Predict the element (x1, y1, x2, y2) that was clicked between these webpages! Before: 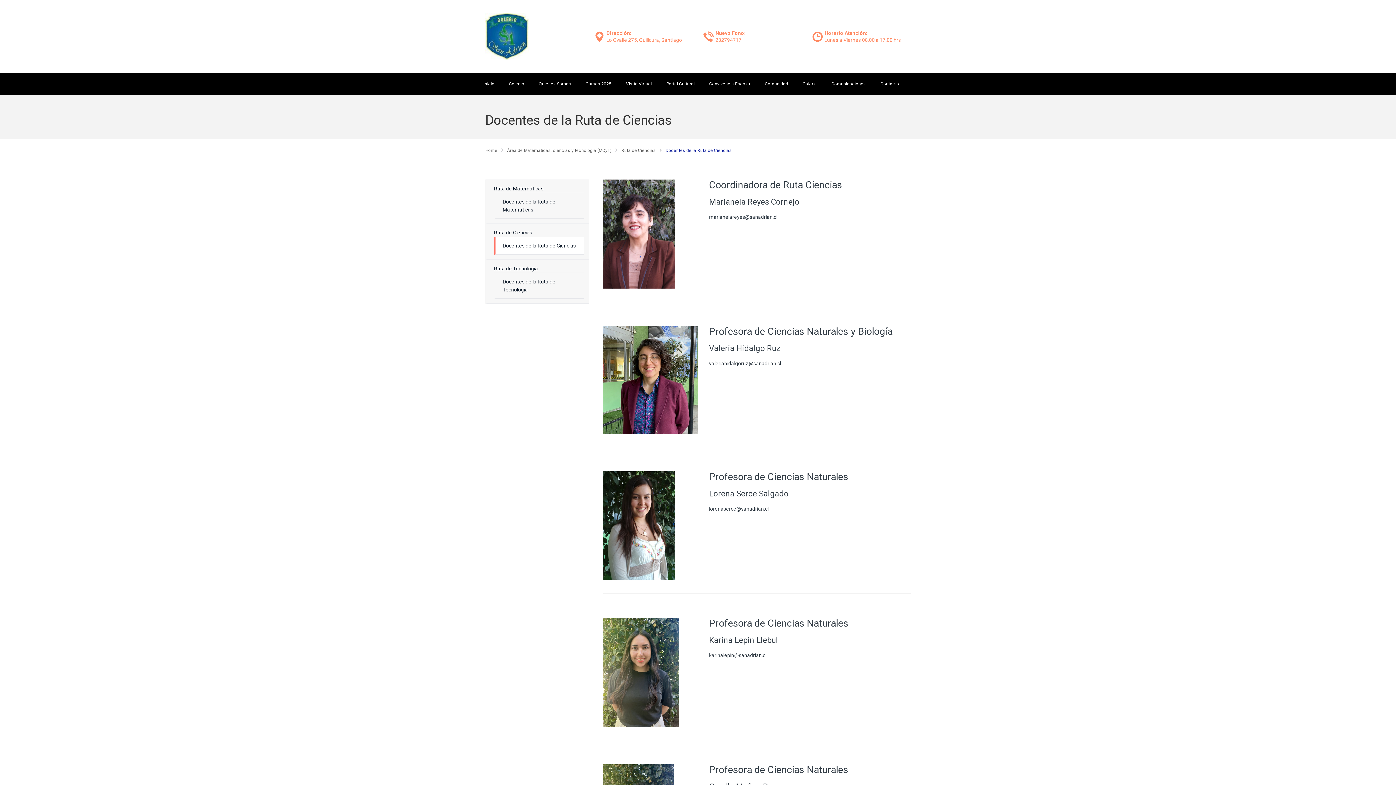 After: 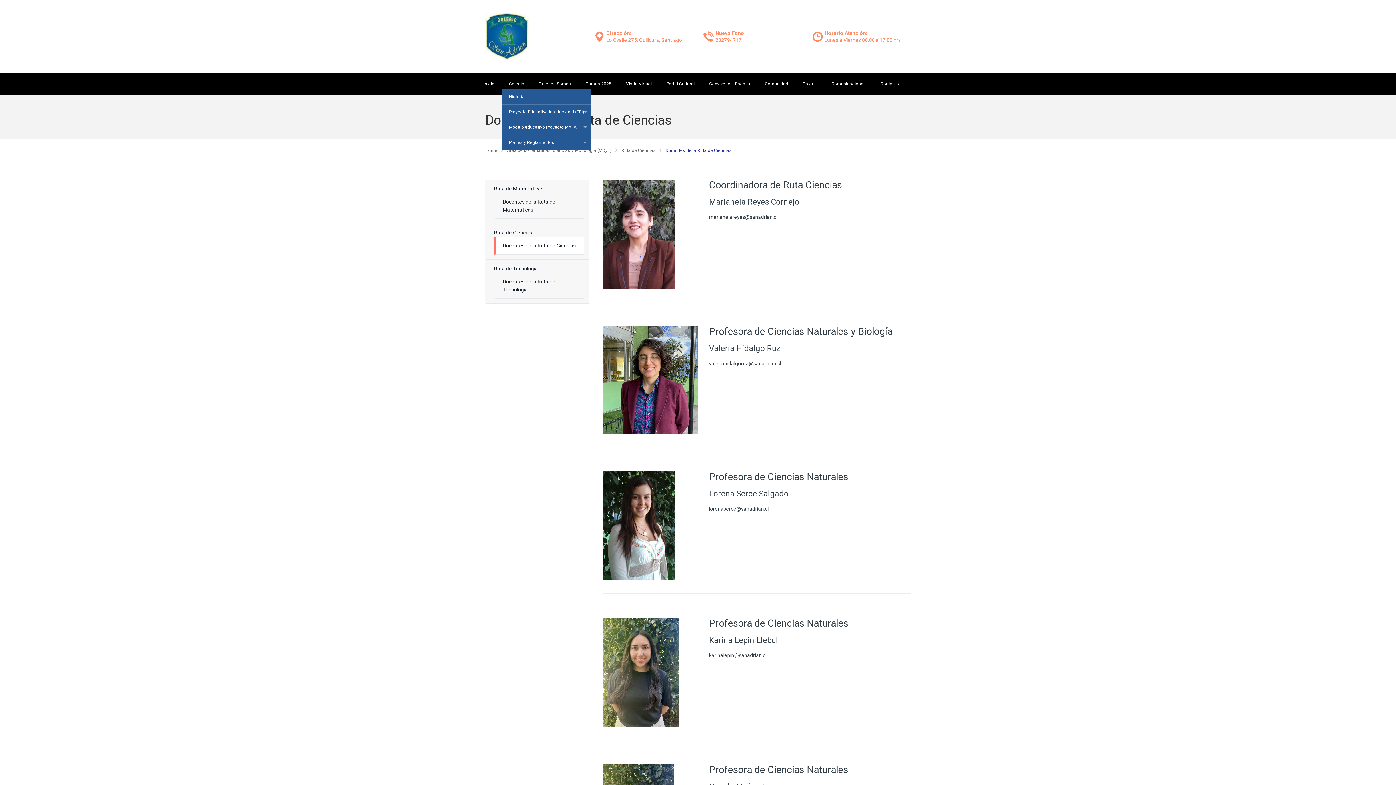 Action: bbox: (501, 78, 531, 89) label: Colegio